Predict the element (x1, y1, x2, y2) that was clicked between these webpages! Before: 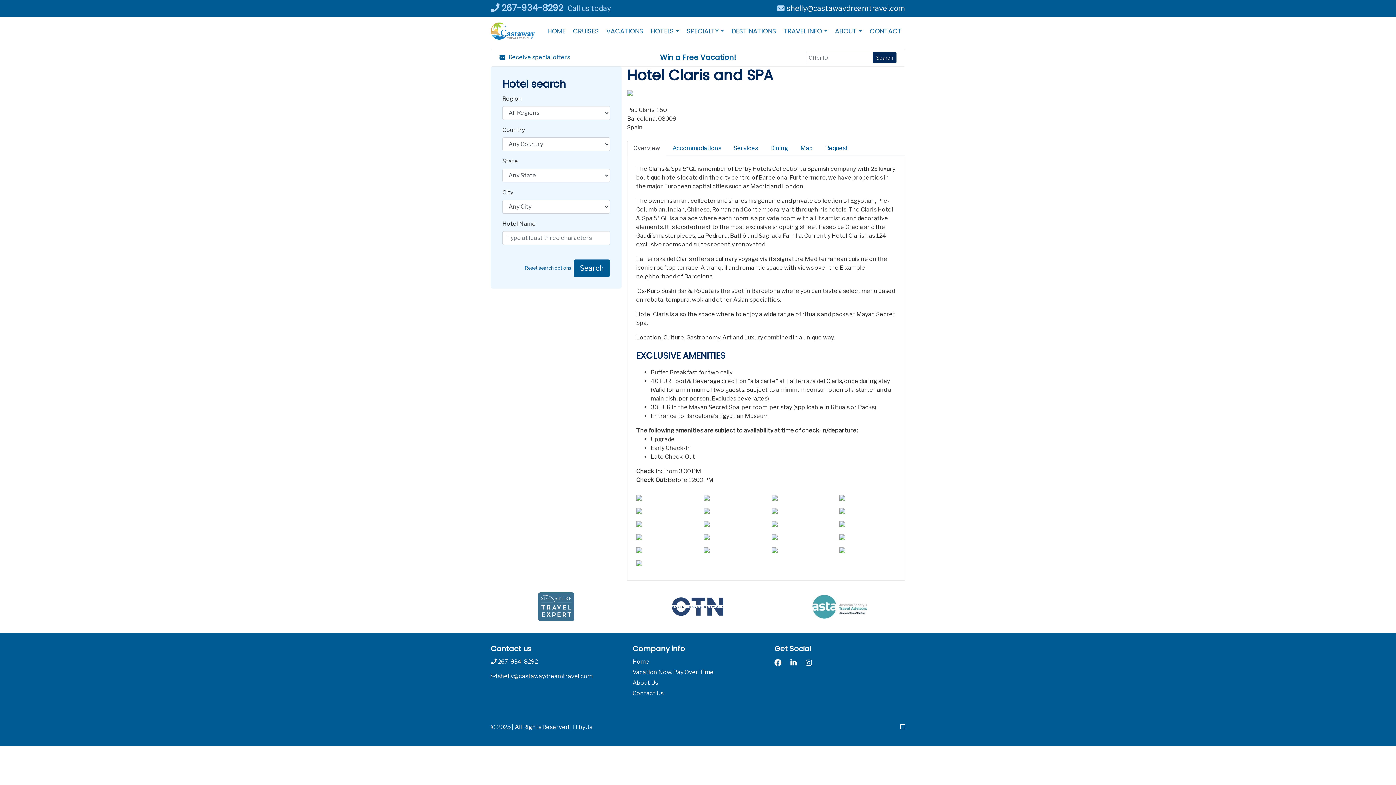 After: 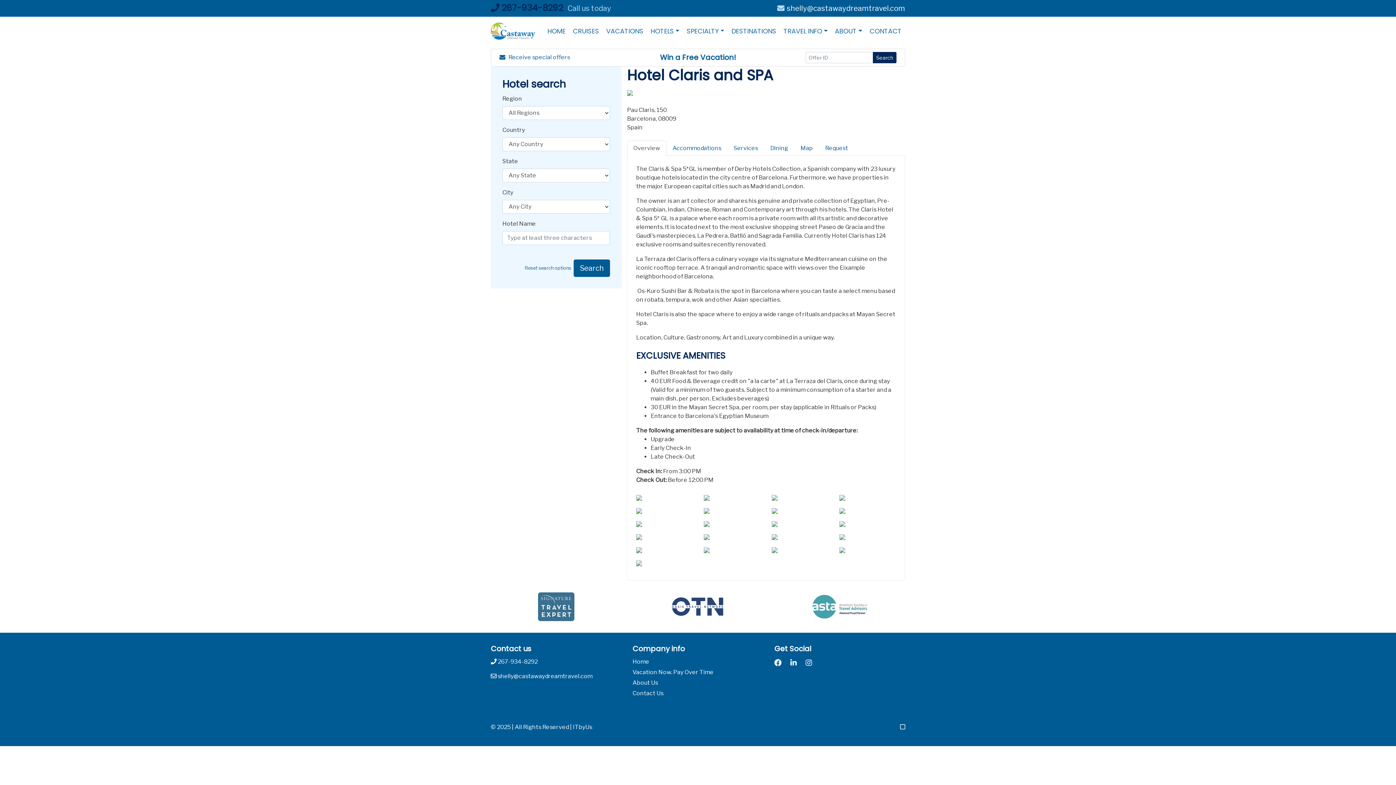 Action: label: 267-934-8292 bbox: (490, 1, 563, 13)